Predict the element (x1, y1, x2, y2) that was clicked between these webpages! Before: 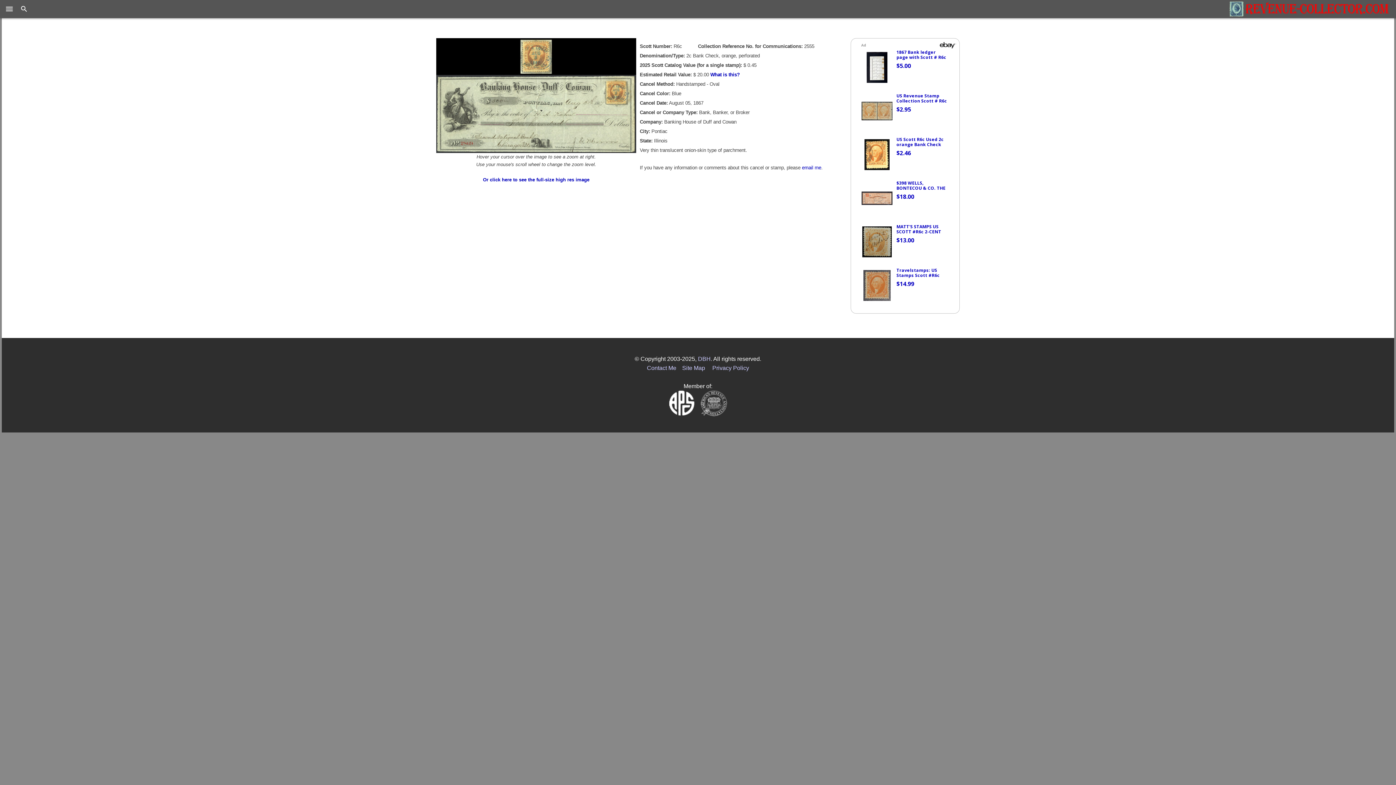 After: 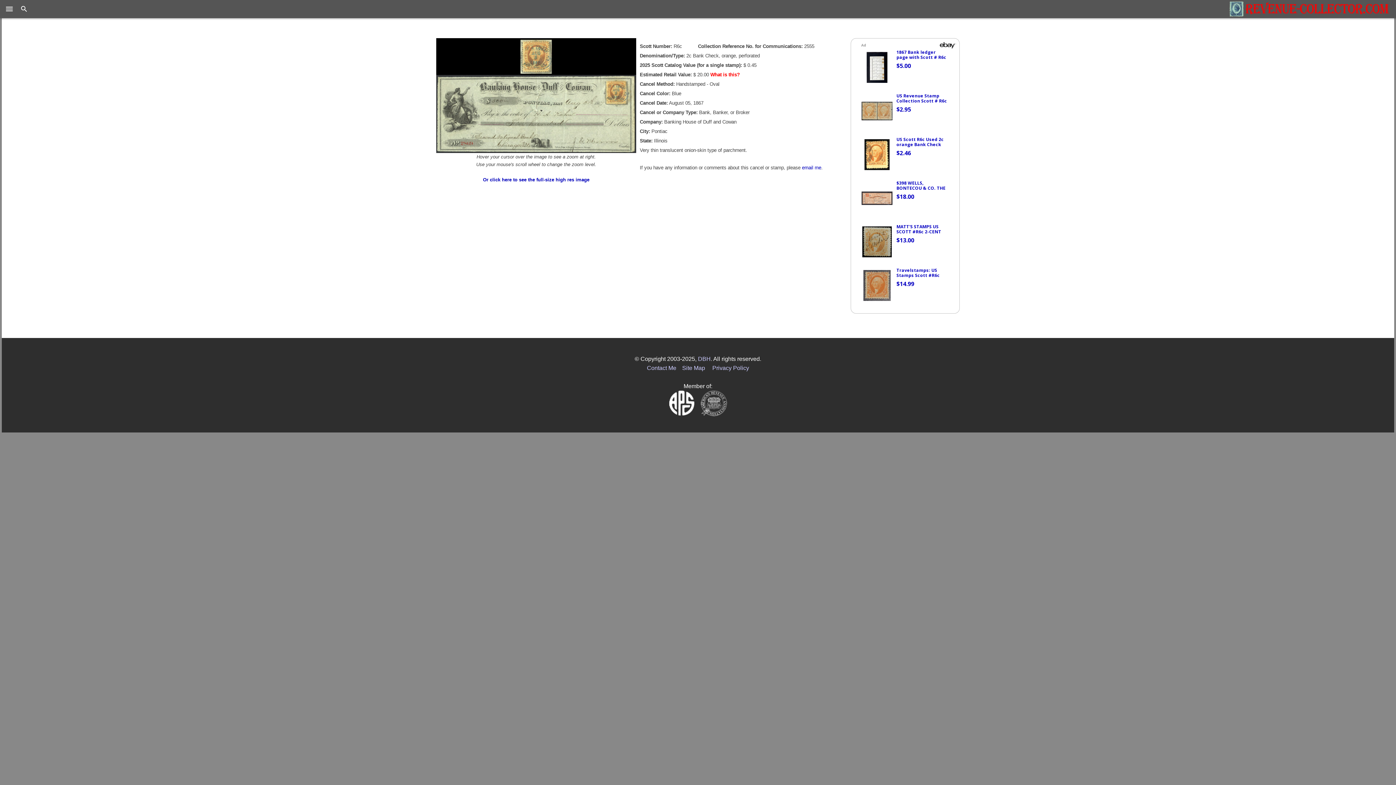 Action: label: What is this? bbox: (710, 72, 740, 77)